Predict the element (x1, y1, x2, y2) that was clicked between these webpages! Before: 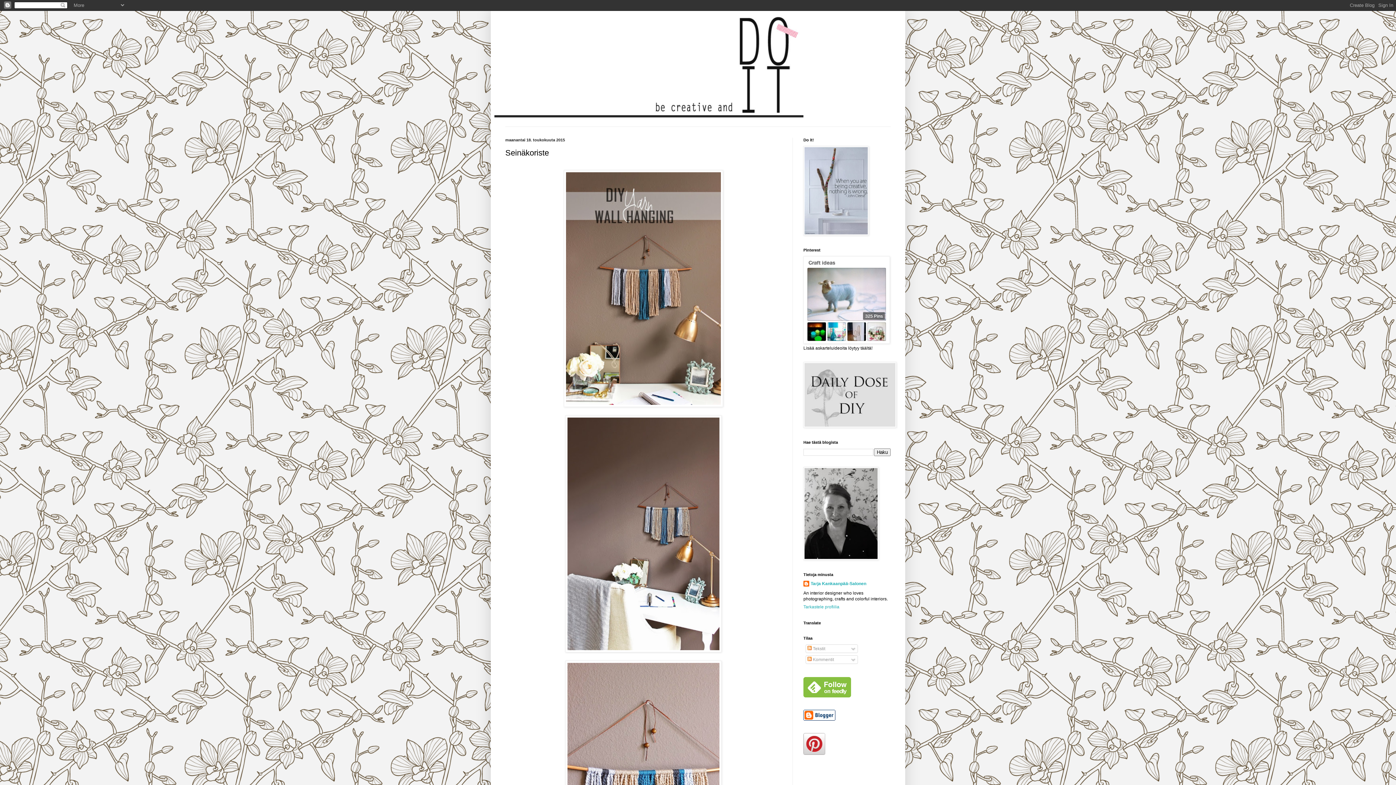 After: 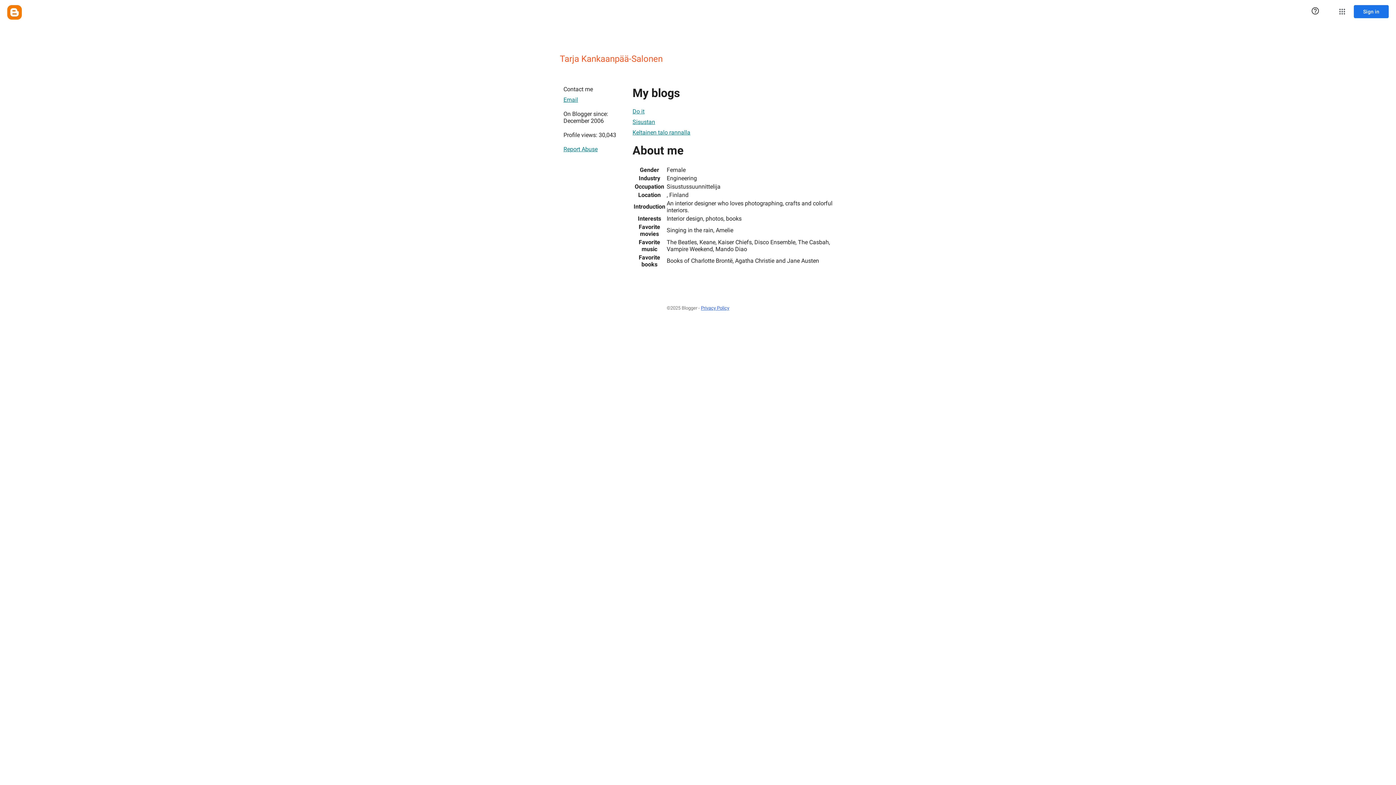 Action: bbox: (803, 604, 839, 609) label: Tarkastele profiilia